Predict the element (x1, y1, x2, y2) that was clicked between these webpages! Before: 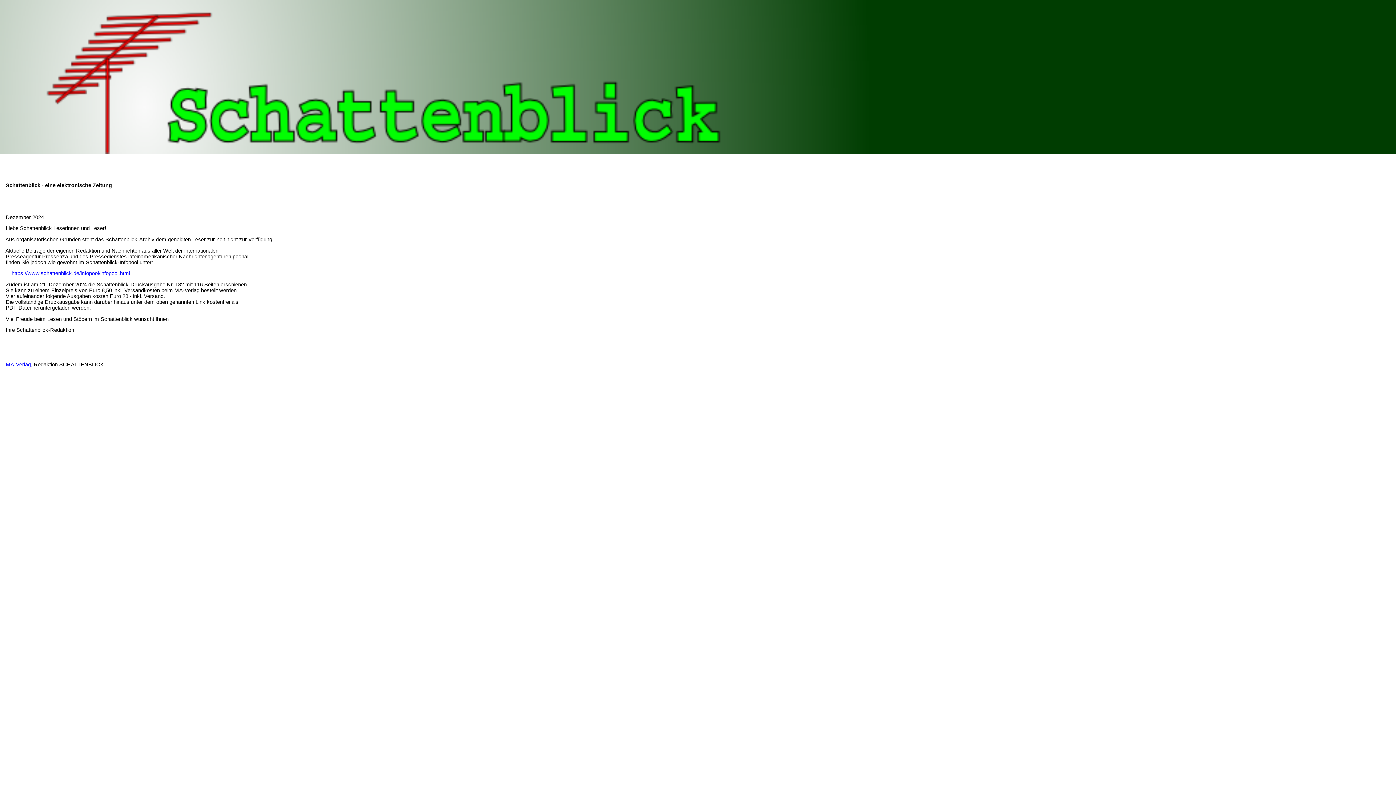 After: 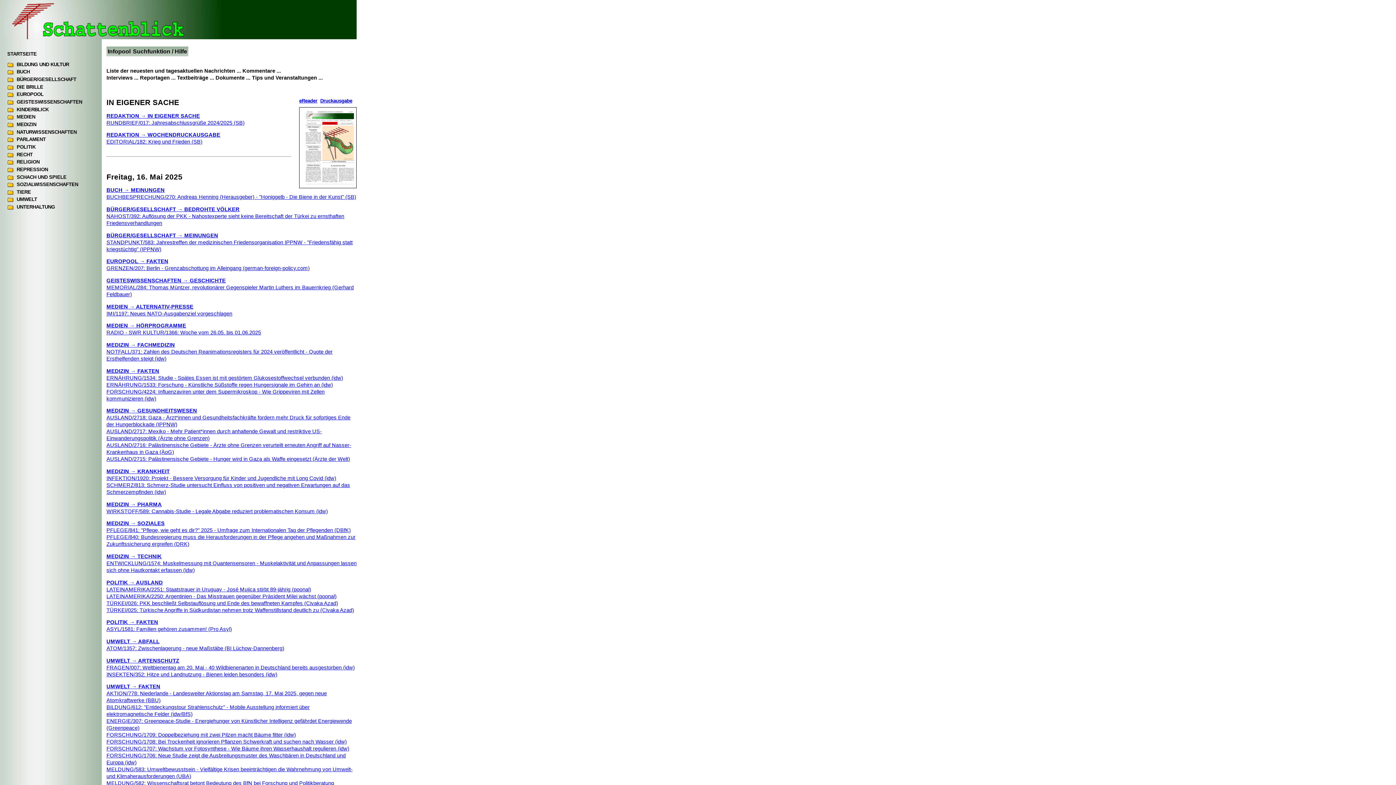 Action: label: https://www.schattenblick.de/infopool/infopool.html bbox: (11, 270, 130, 276)